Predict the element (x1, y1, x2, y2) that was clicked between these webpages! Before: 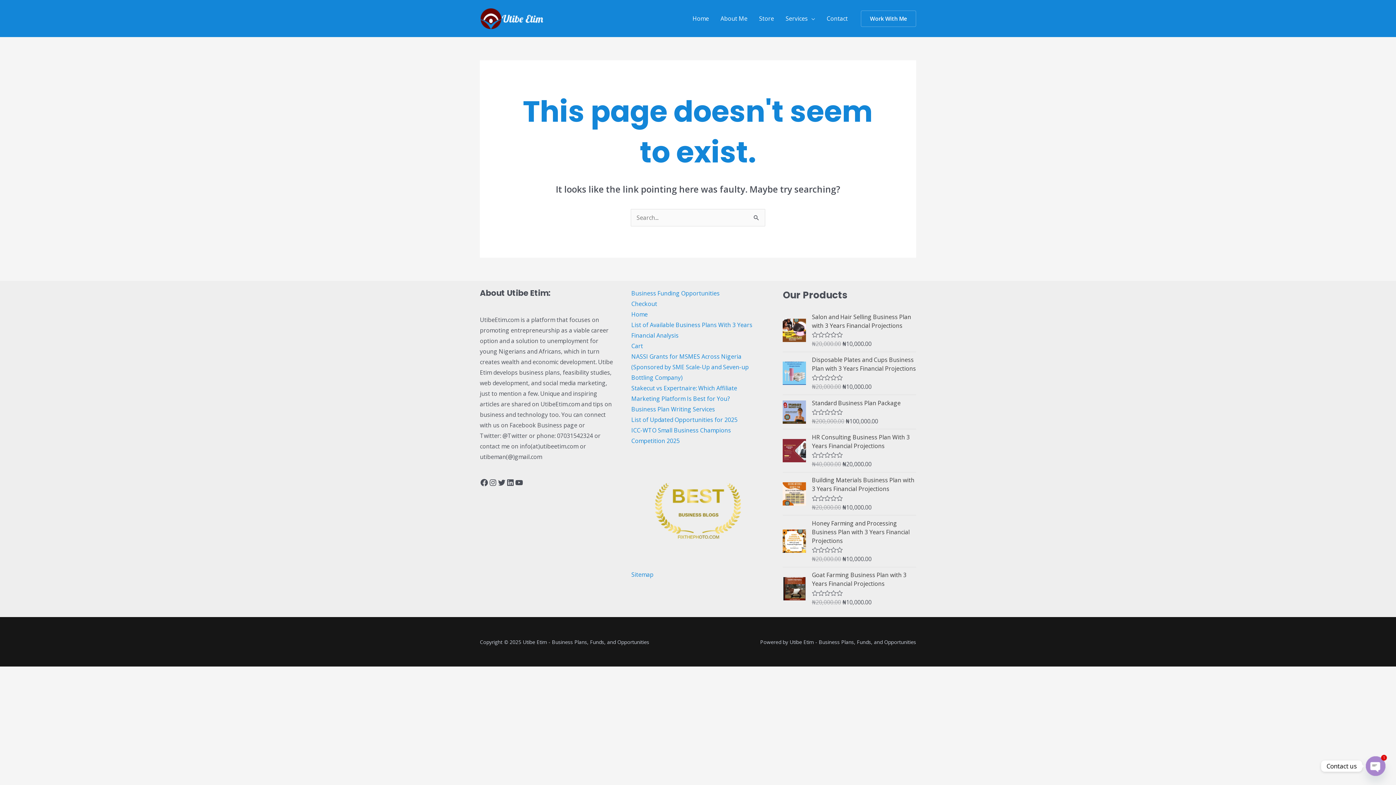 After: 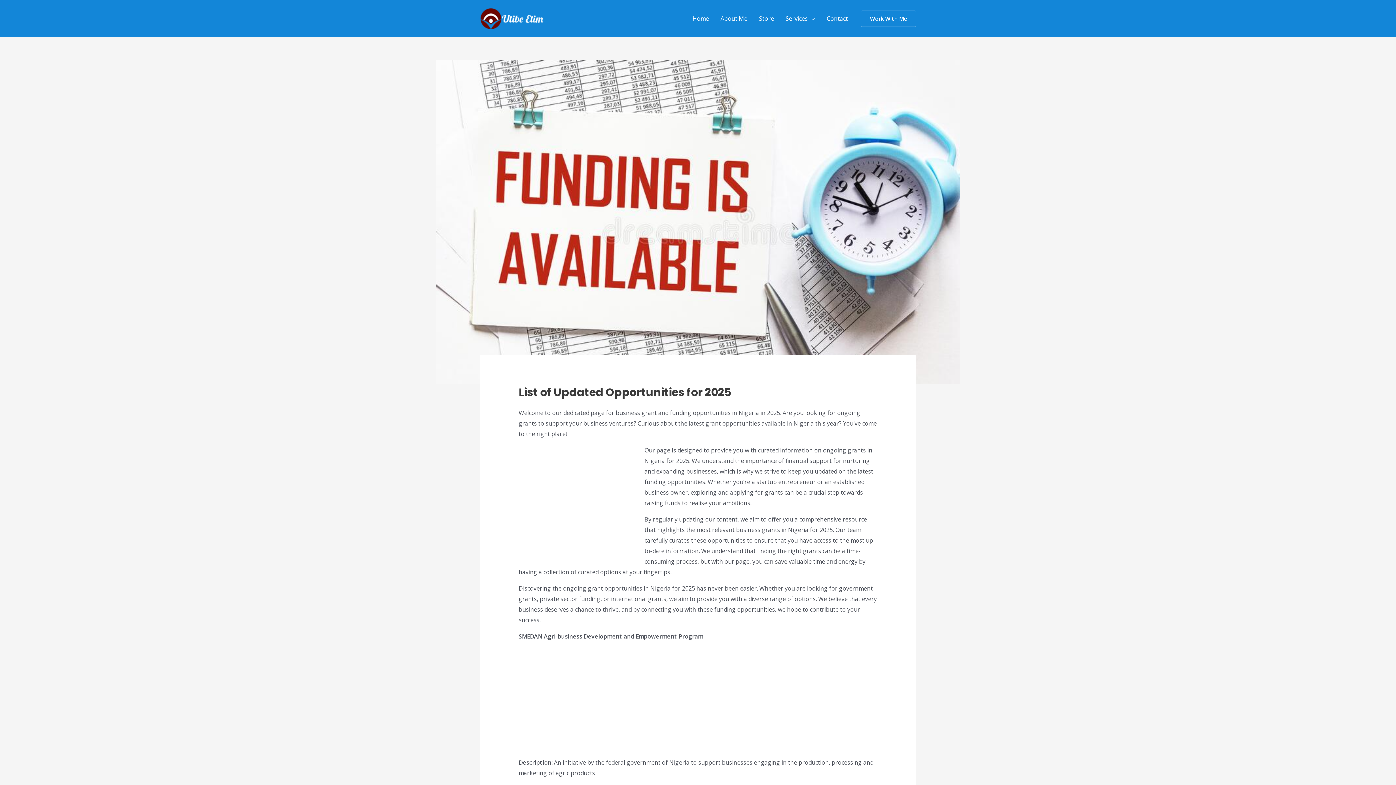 Action: label: List of Updated Opportunities for 2025 bbox: (631, 415, 737, 423)